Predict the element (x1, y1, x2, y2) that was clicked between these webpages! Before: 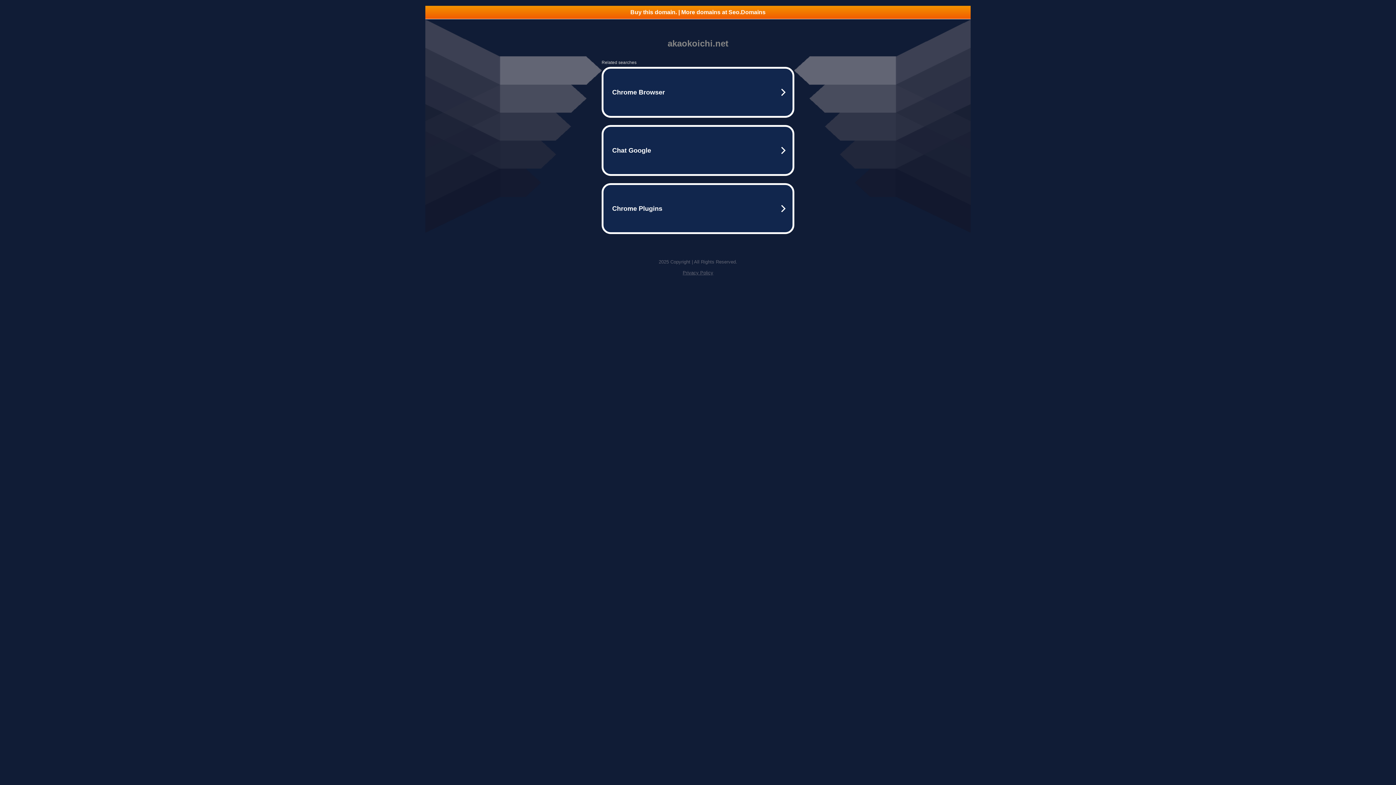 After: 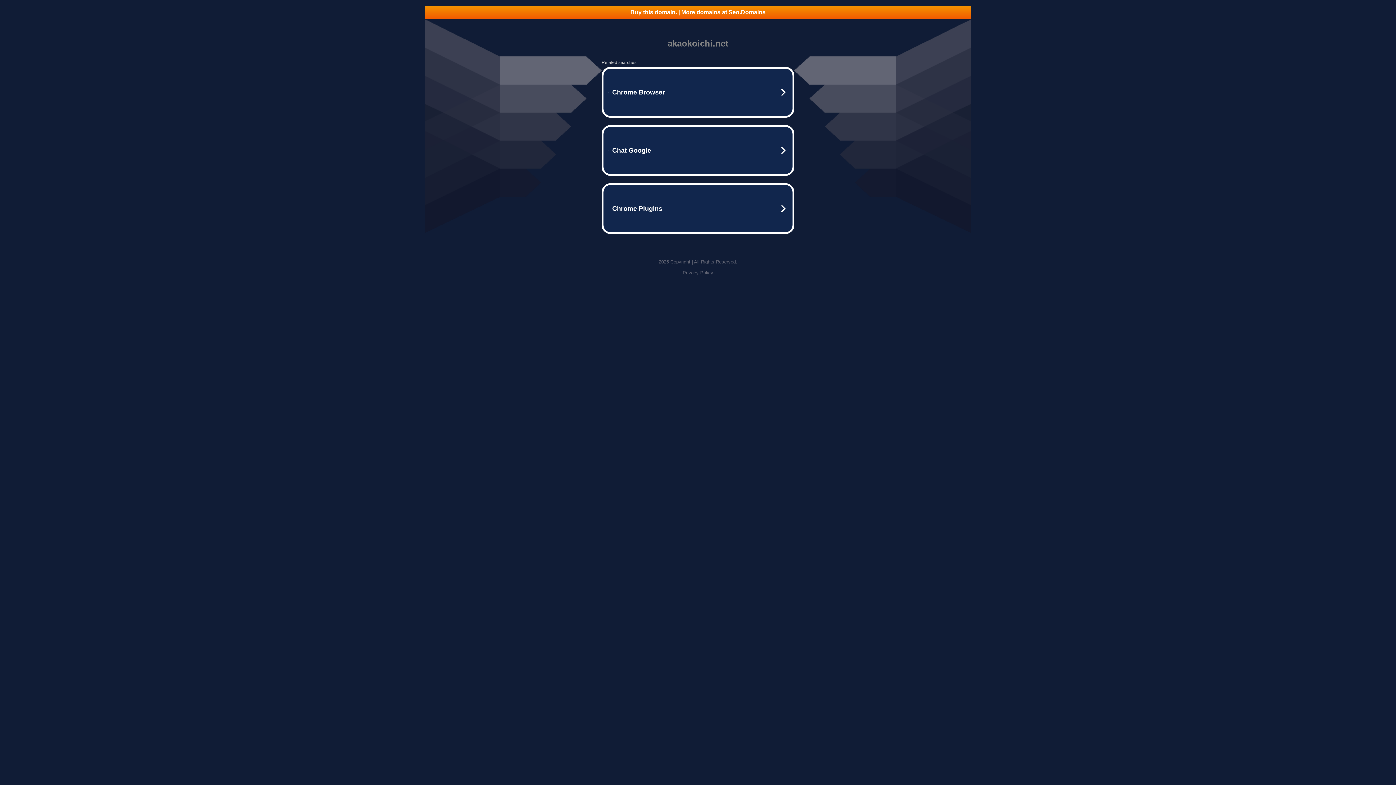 Action: bbox: (425, 5, 970, 18) label: Buy this domain. | More domains at Seo.Domains